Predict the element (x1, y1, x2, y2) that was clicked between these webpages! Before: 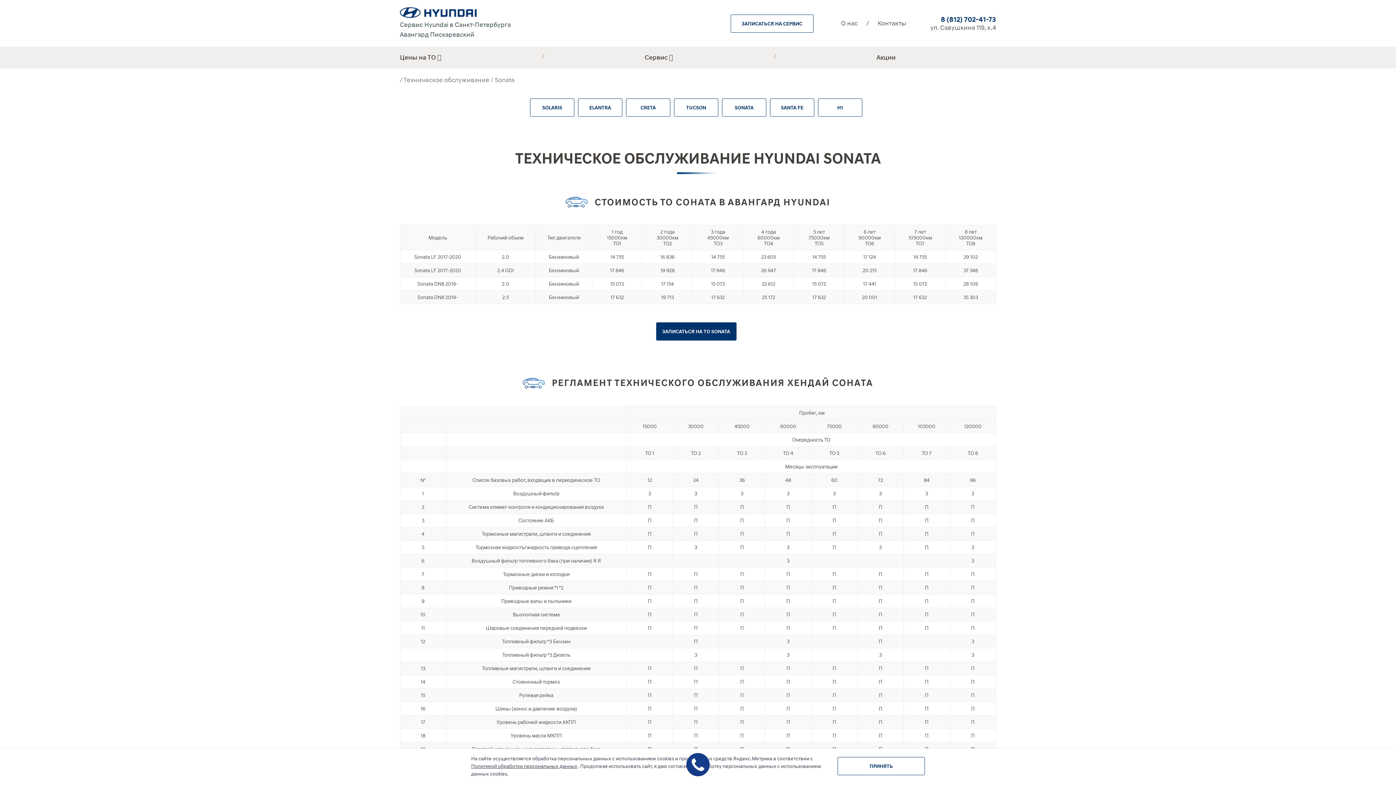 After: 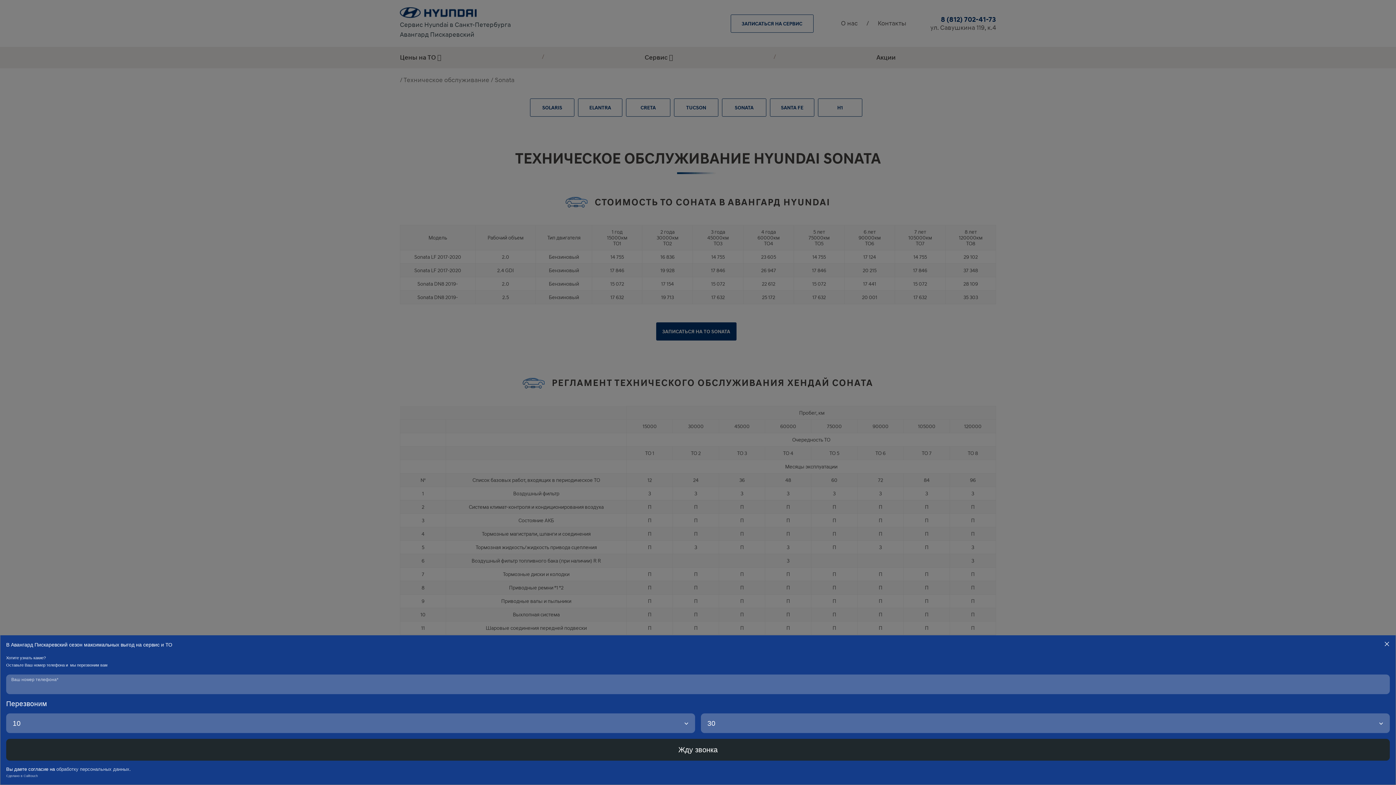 Action: bbox: (730, 14, 813, 32) label: ЗАПИСАТЬСЯ НА СЕРВИС